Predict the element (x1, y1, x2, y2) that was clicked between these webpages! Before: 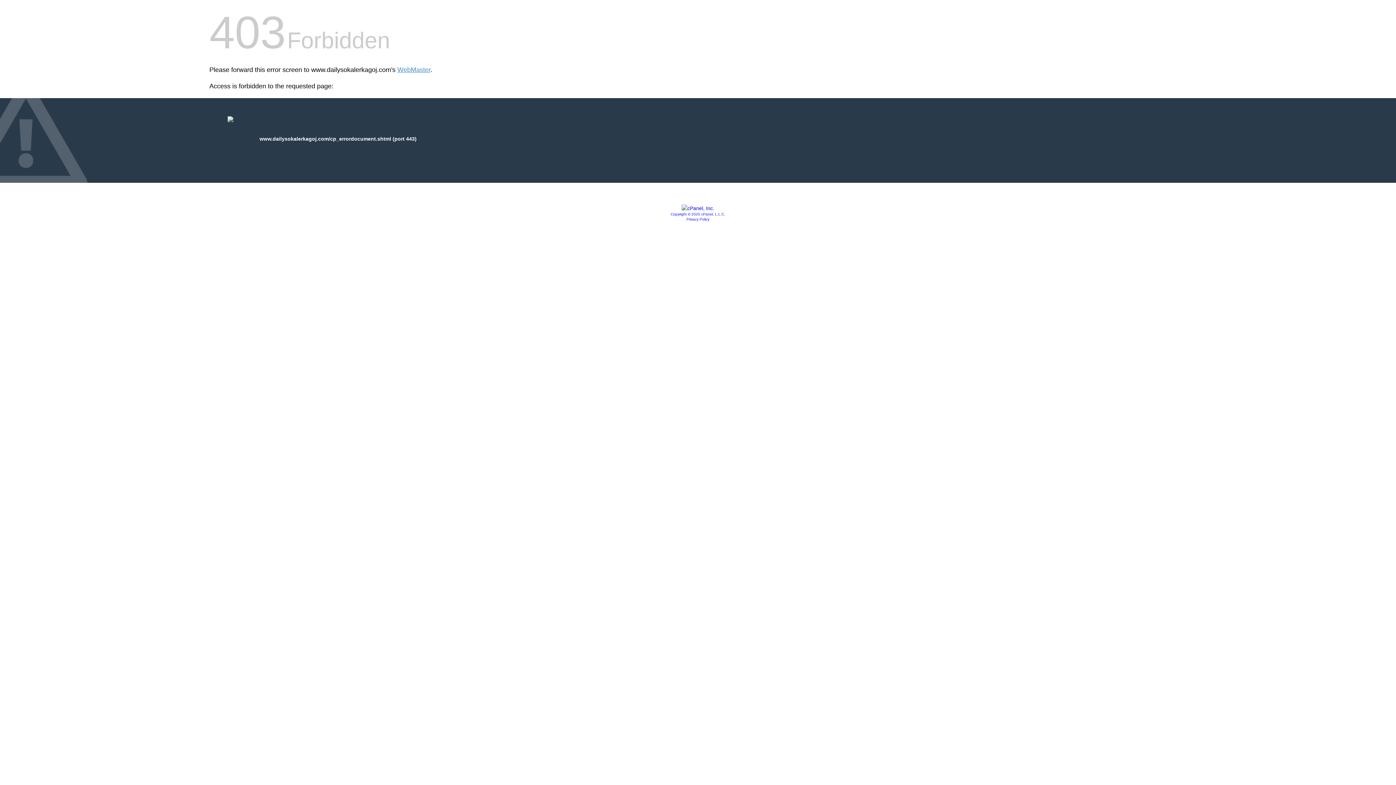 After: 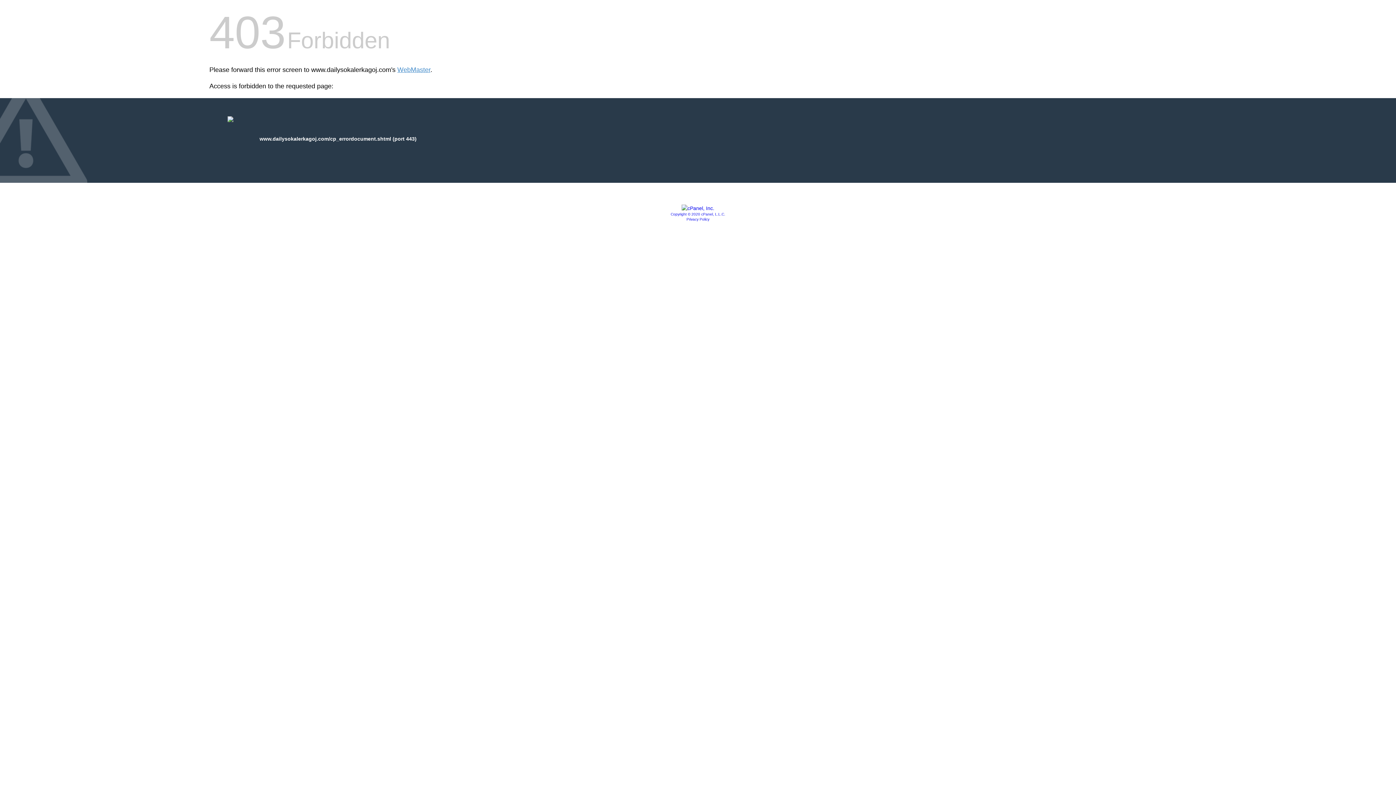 Action: label: Copyright © 2020 cPanel, L.L.C. bbox: (670, 212, 725, 216)